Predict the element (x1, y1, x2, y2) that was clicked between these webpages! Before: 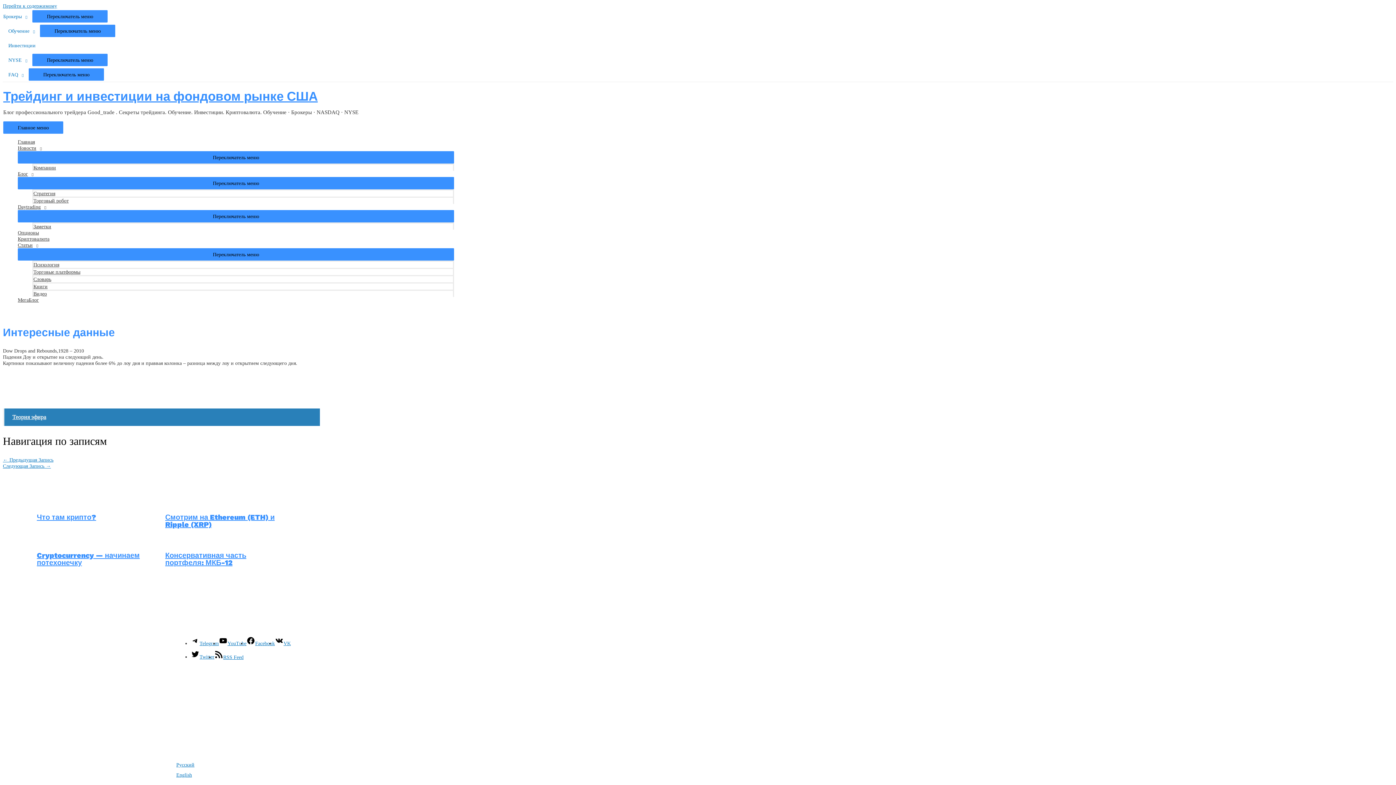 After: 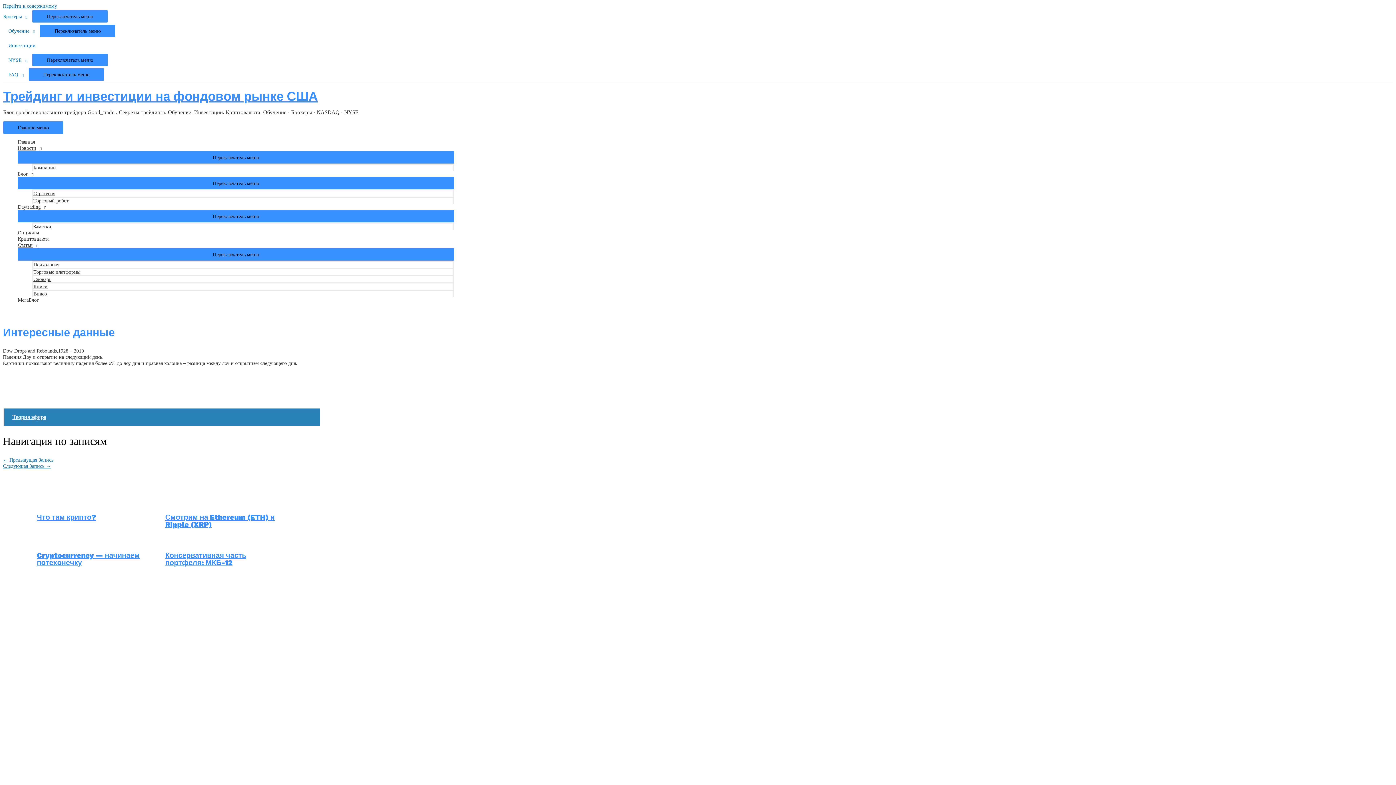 Action: bbox: (274, 640, 290, 646) label: VK